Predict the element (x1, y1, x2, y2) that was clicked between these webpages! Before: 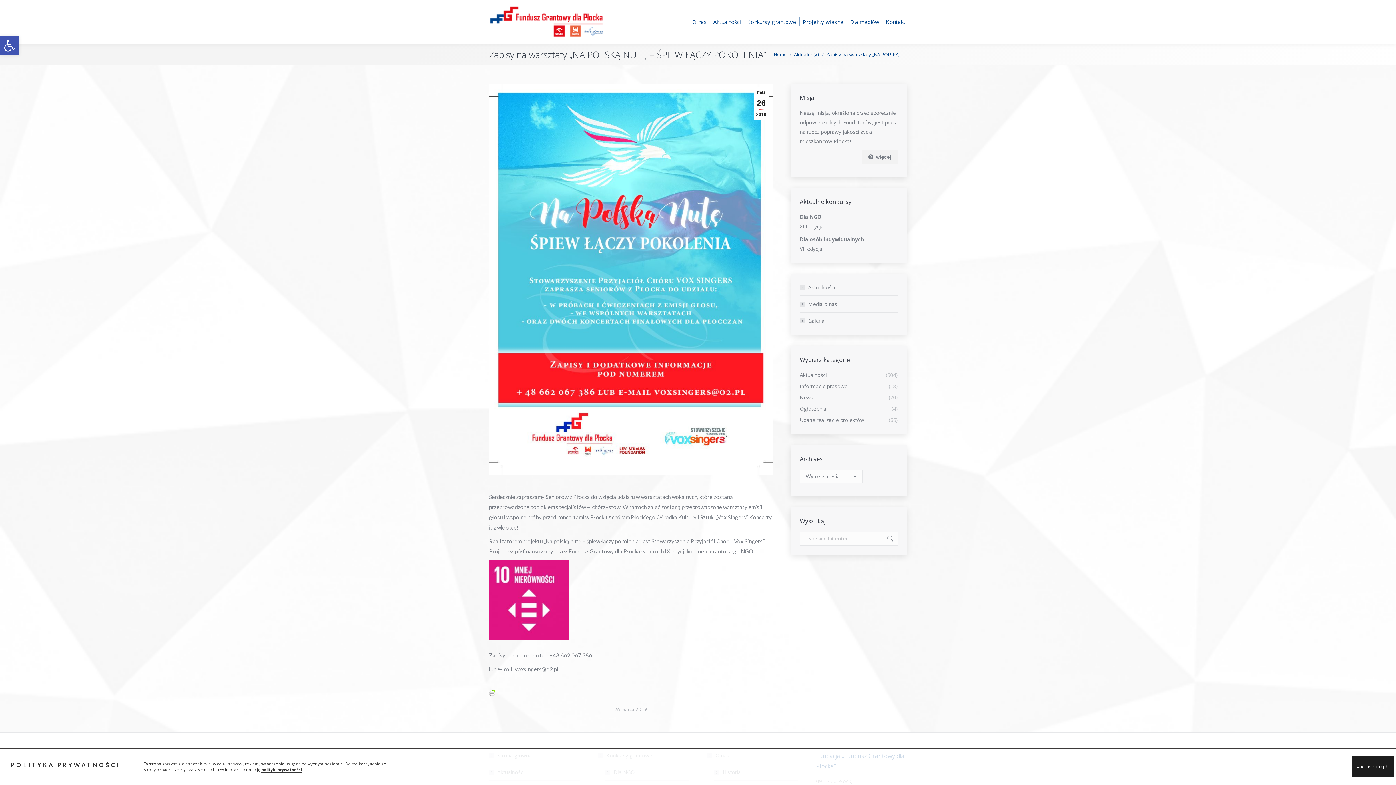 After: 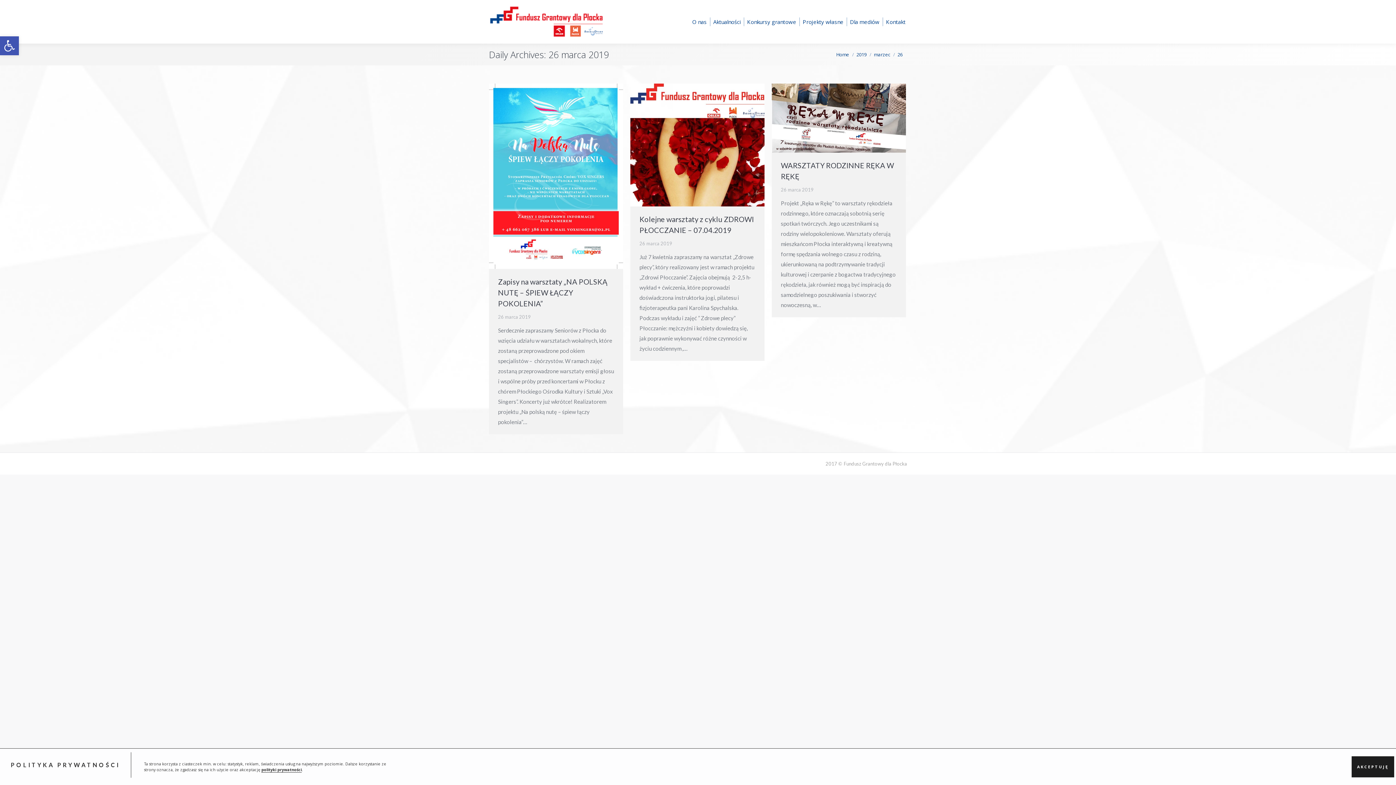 Action: label: 26 marca 2019 bbox: (614, 705, 647, 714)